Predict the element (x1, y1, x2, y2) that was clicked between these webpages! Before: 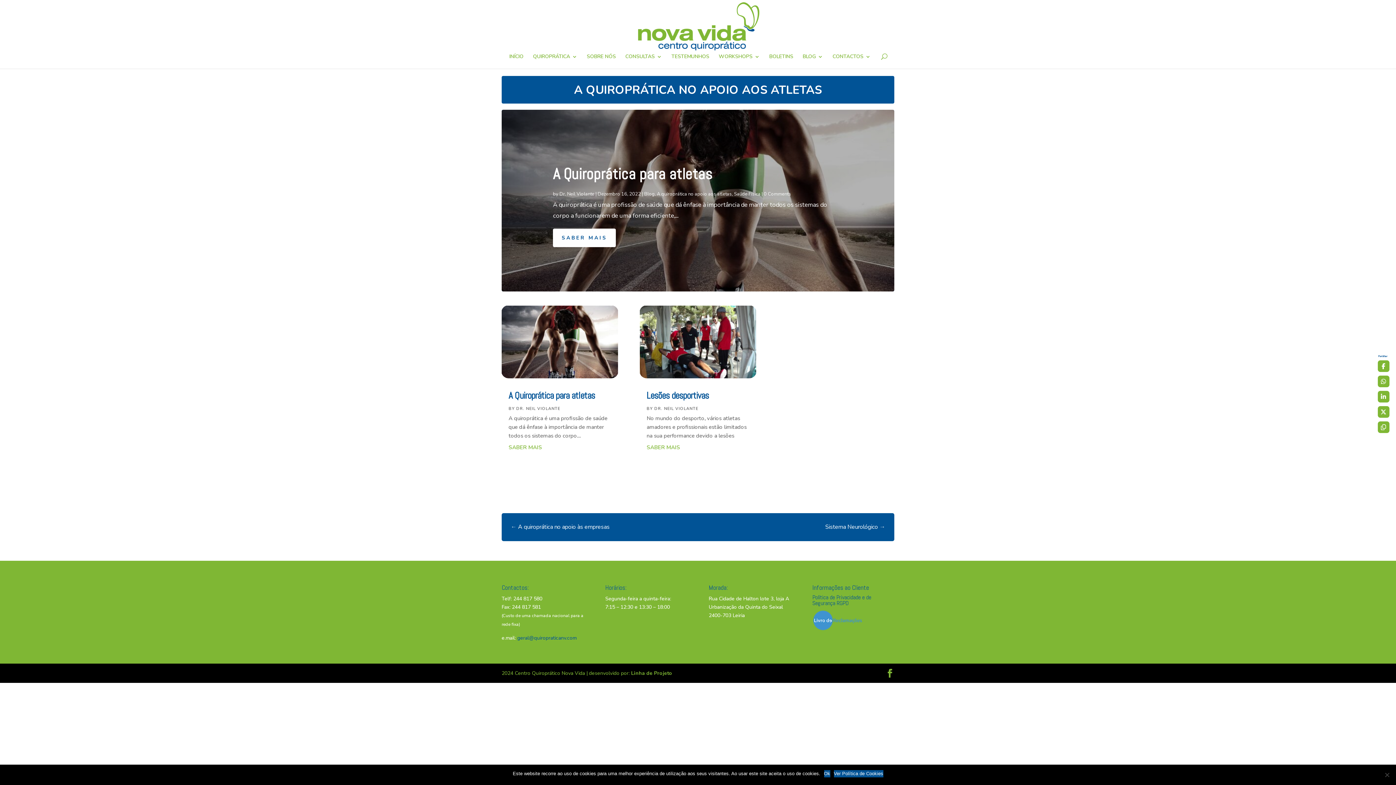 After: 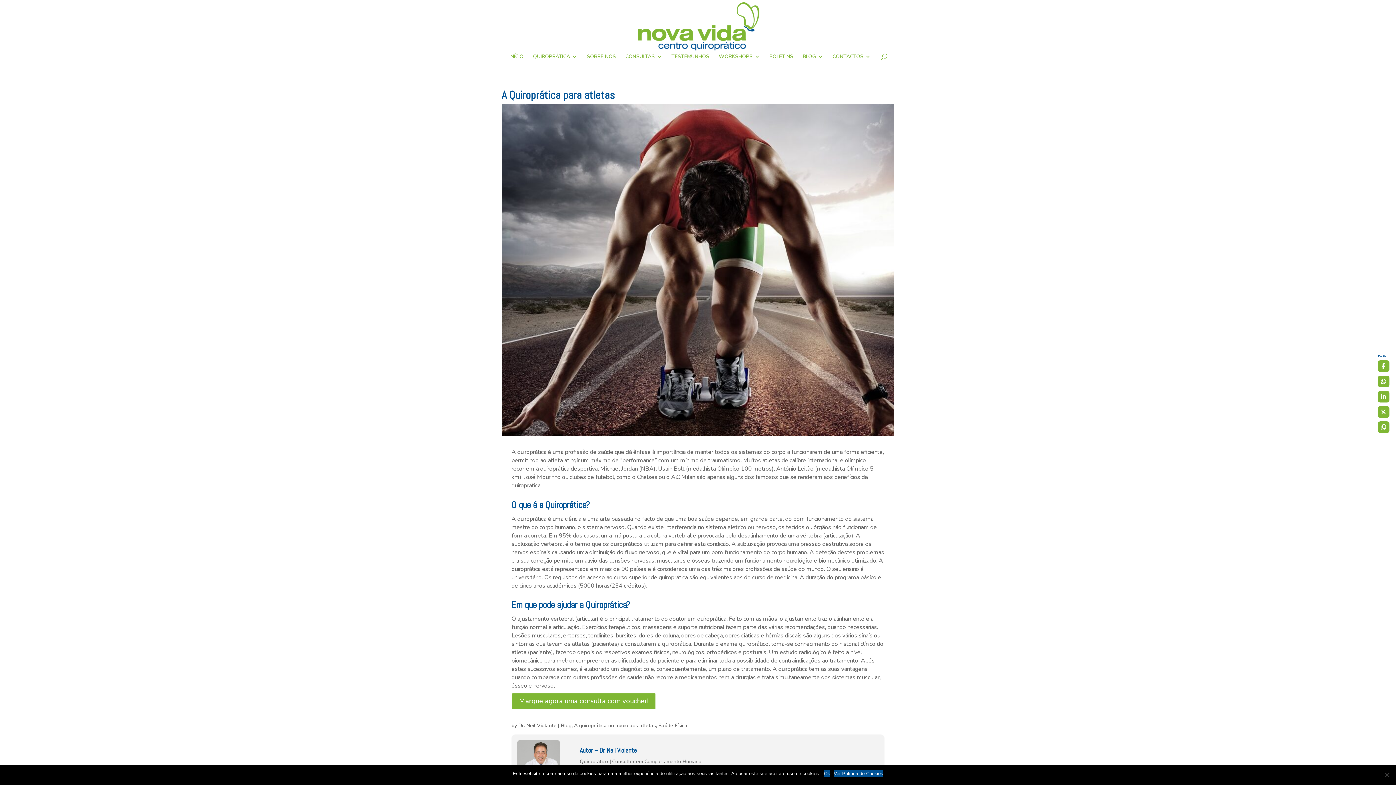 Action: bbox: (553, 228, 616, 247) label: SABER MAIS